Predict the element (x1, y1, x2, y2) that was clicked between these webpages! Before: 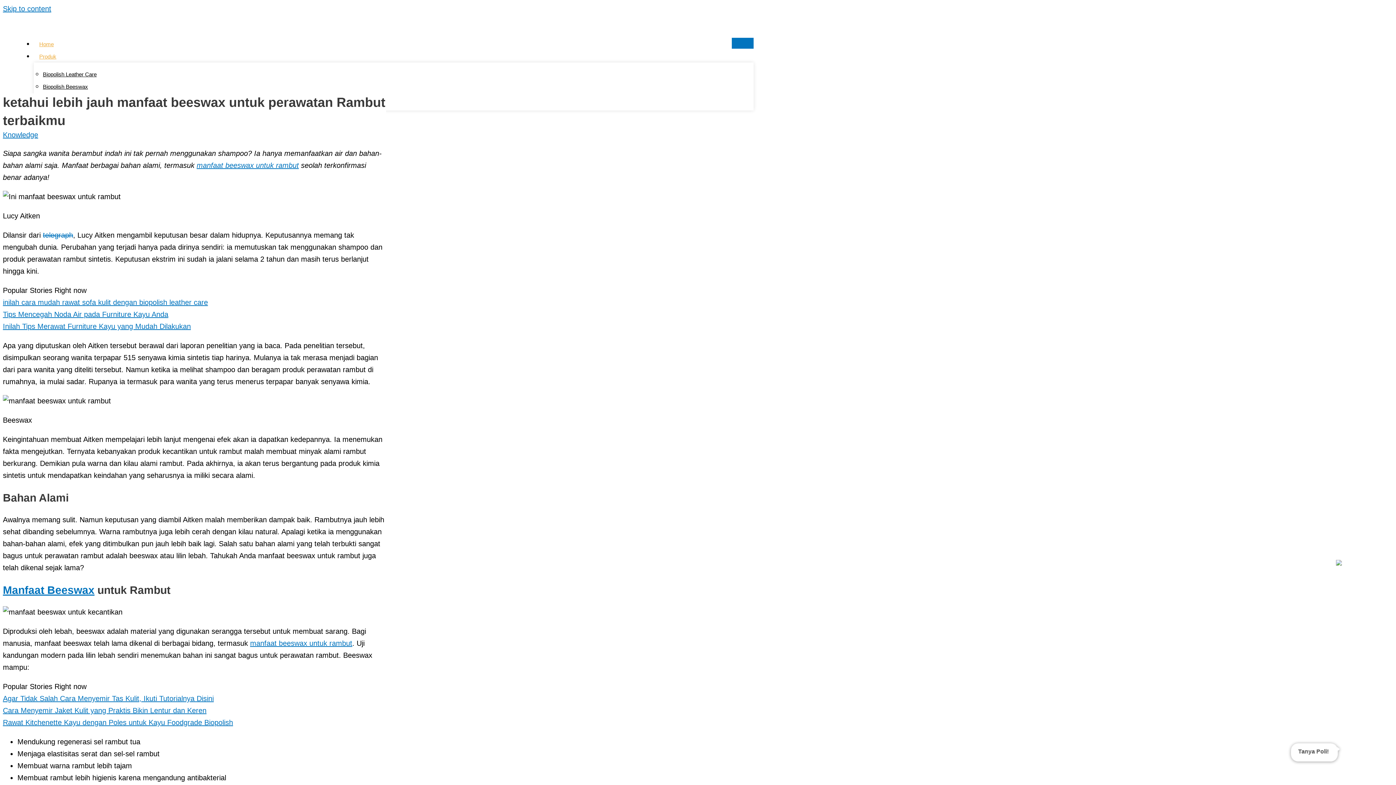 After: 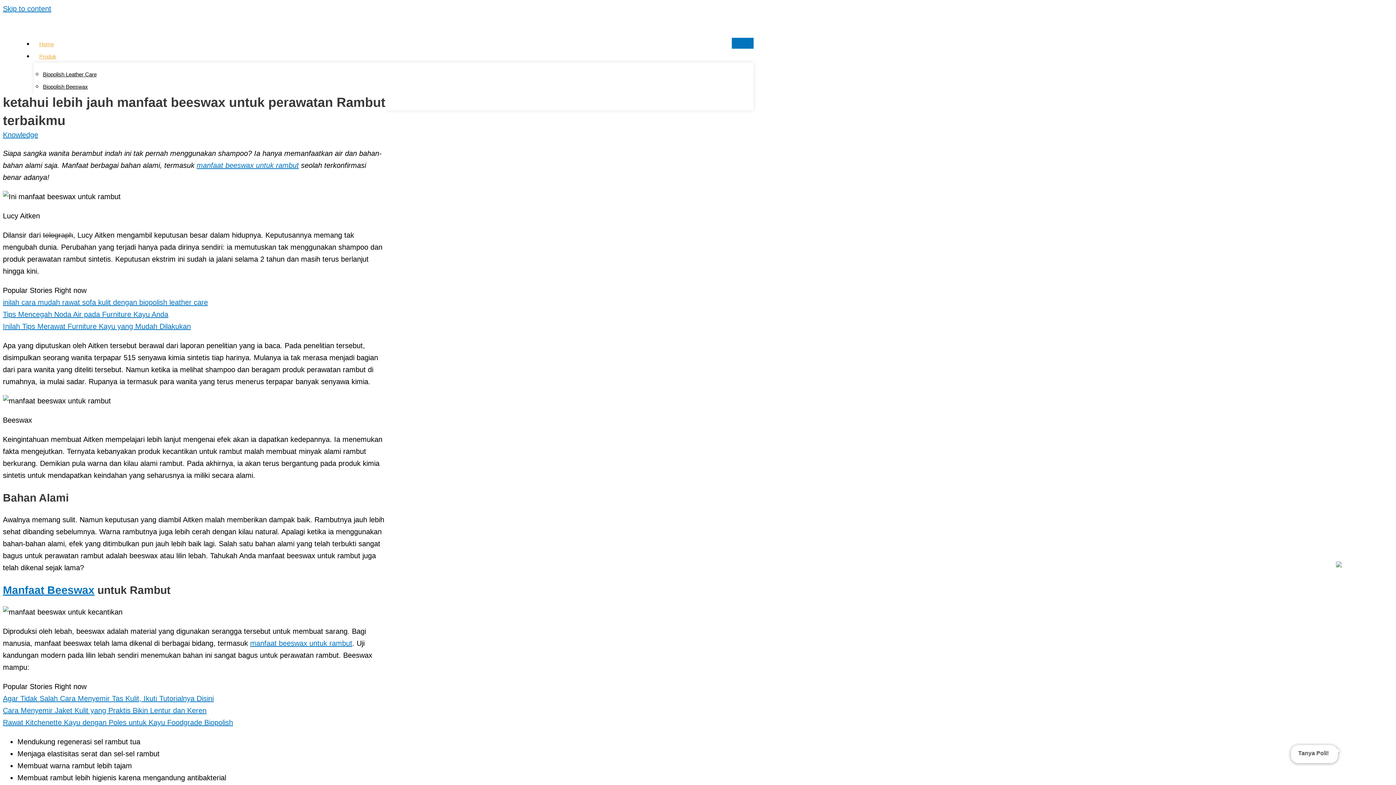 Action: bbox: (42, 231, 73, 239) label: telegraph